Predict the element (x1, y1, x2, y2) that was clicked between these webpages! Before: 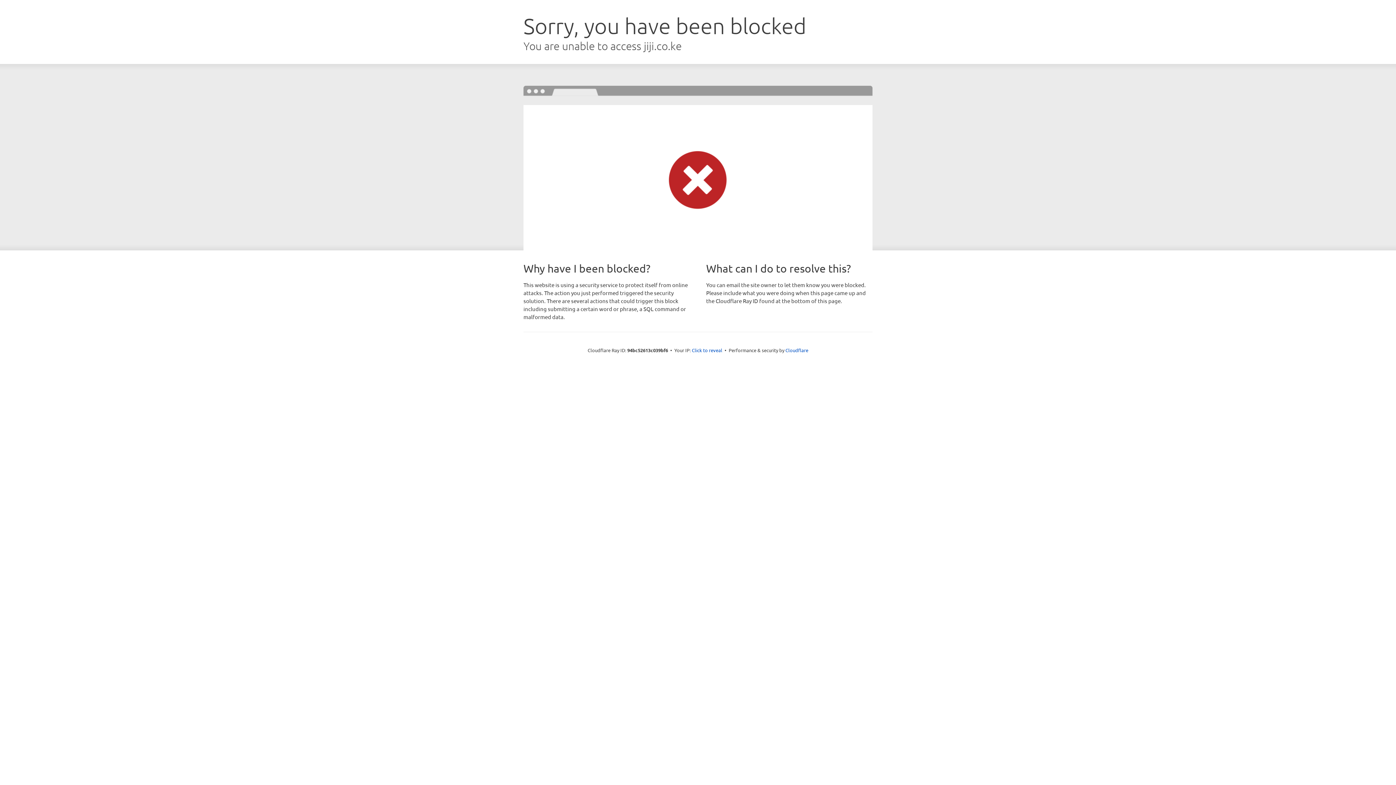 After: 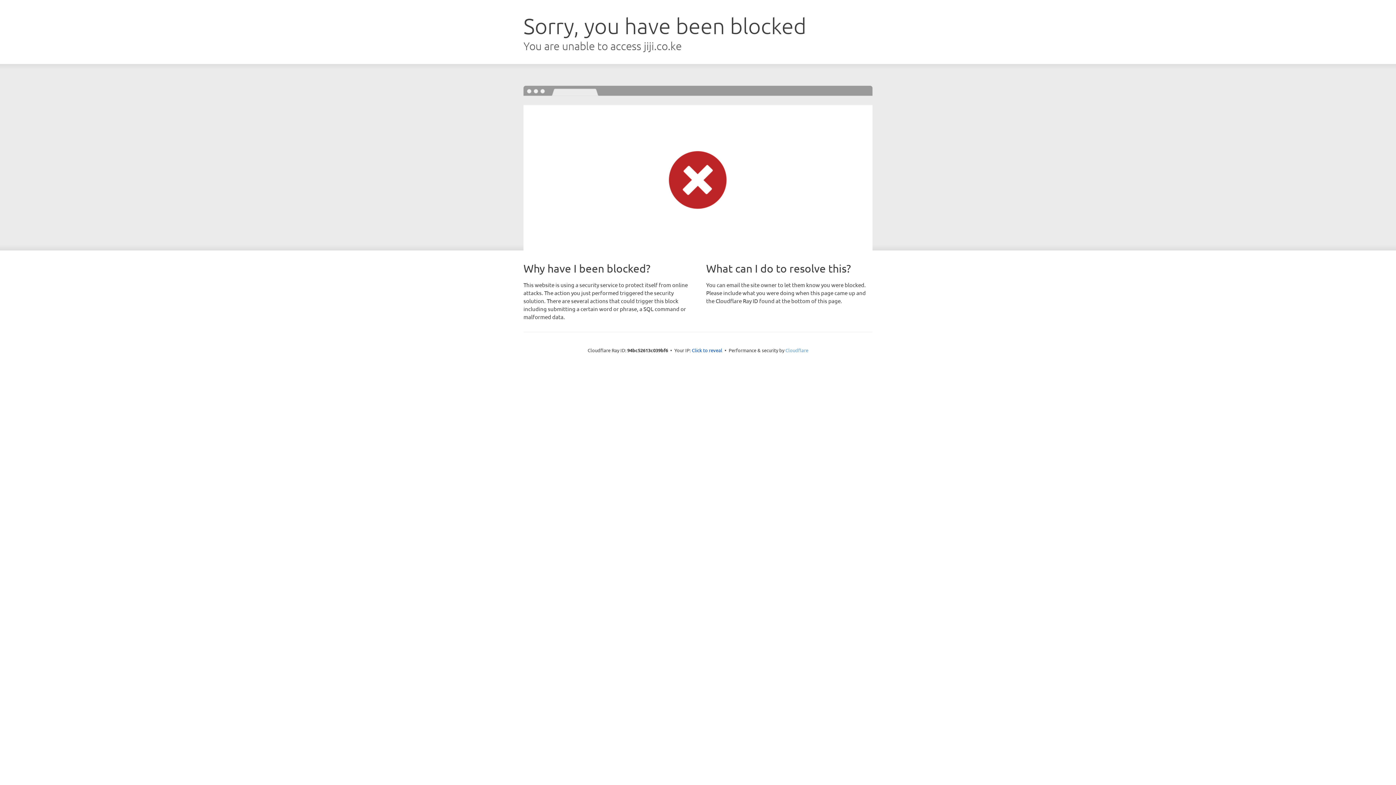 Action: bbox: (785, 347, 808, 353) label: Cloudflare